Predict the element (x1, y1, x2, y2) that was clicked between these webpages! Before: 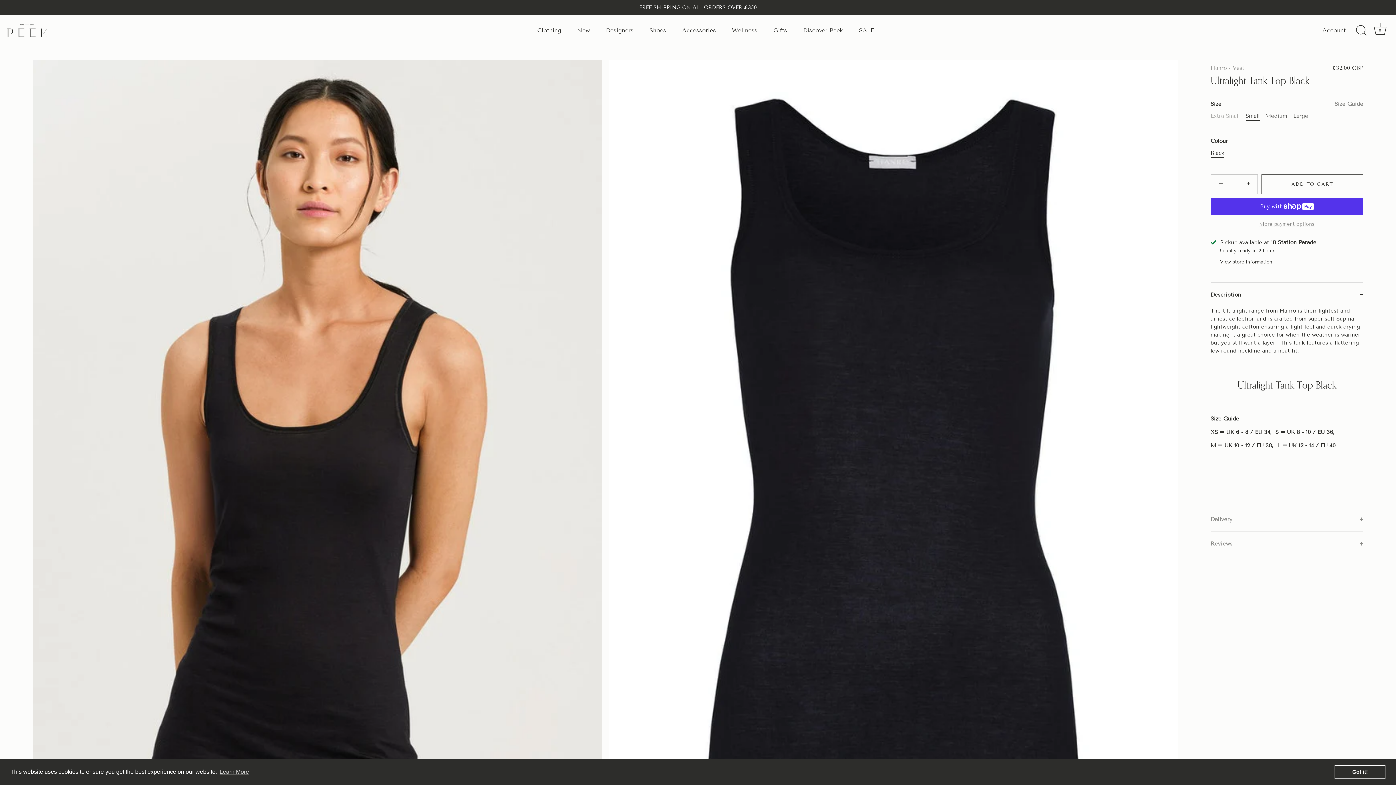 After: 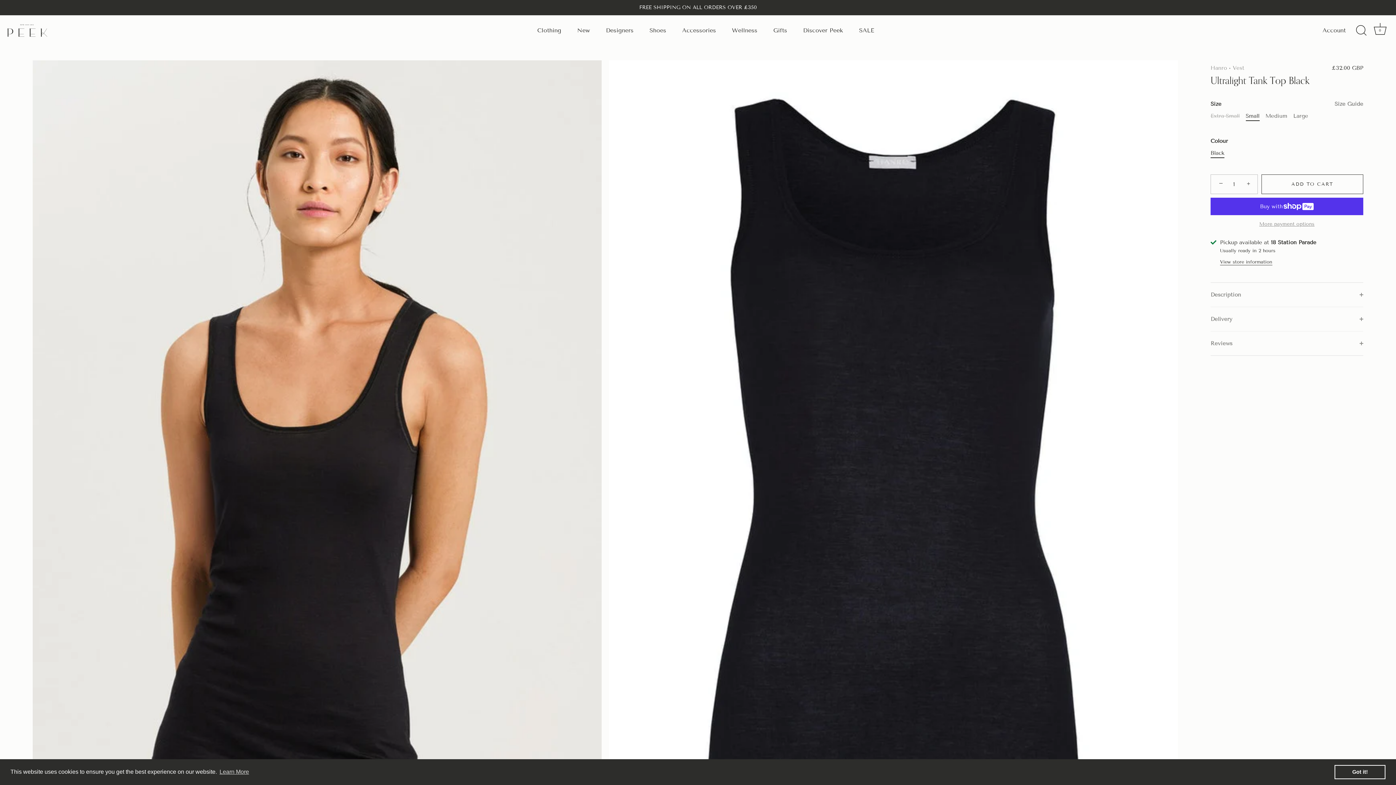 Action: label: Description bbox: (1210, 282, 1363, 306)